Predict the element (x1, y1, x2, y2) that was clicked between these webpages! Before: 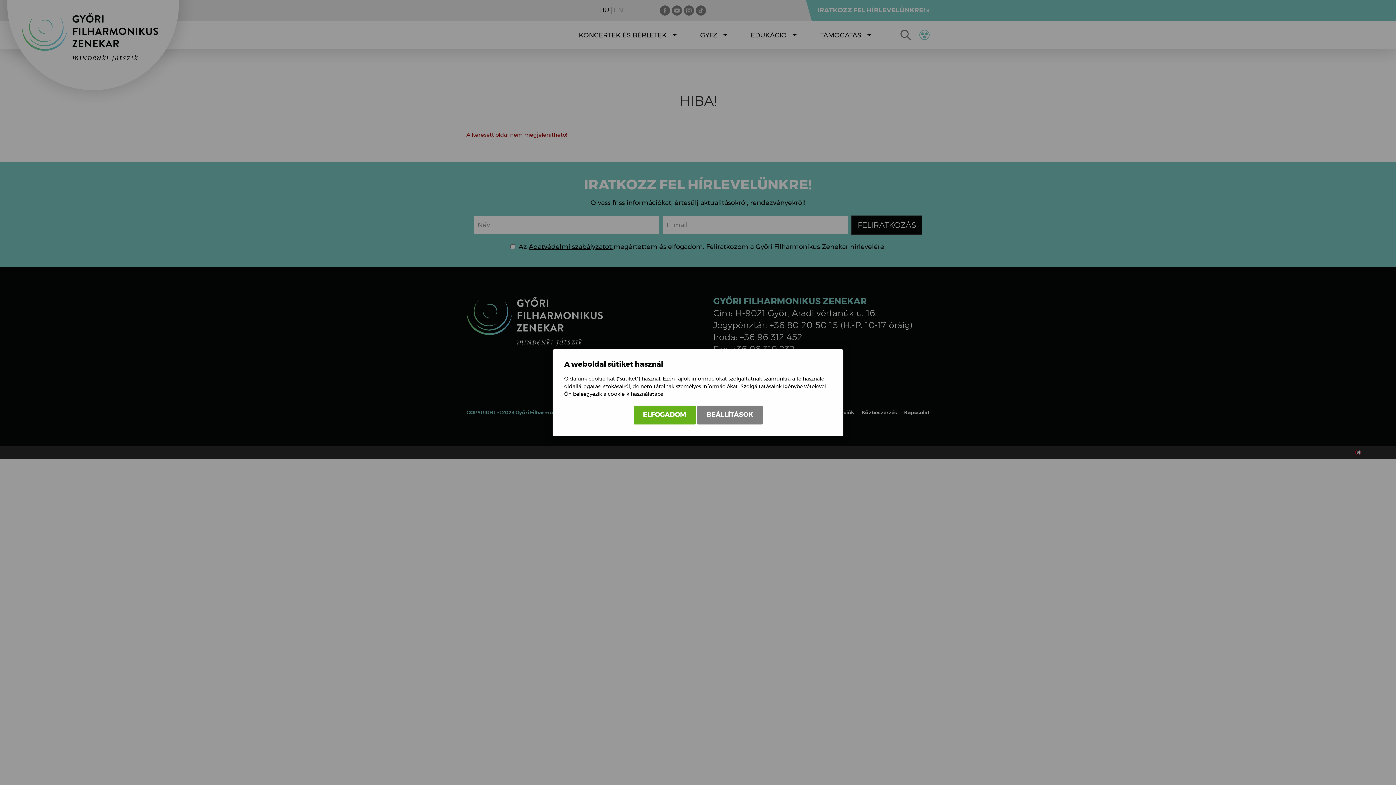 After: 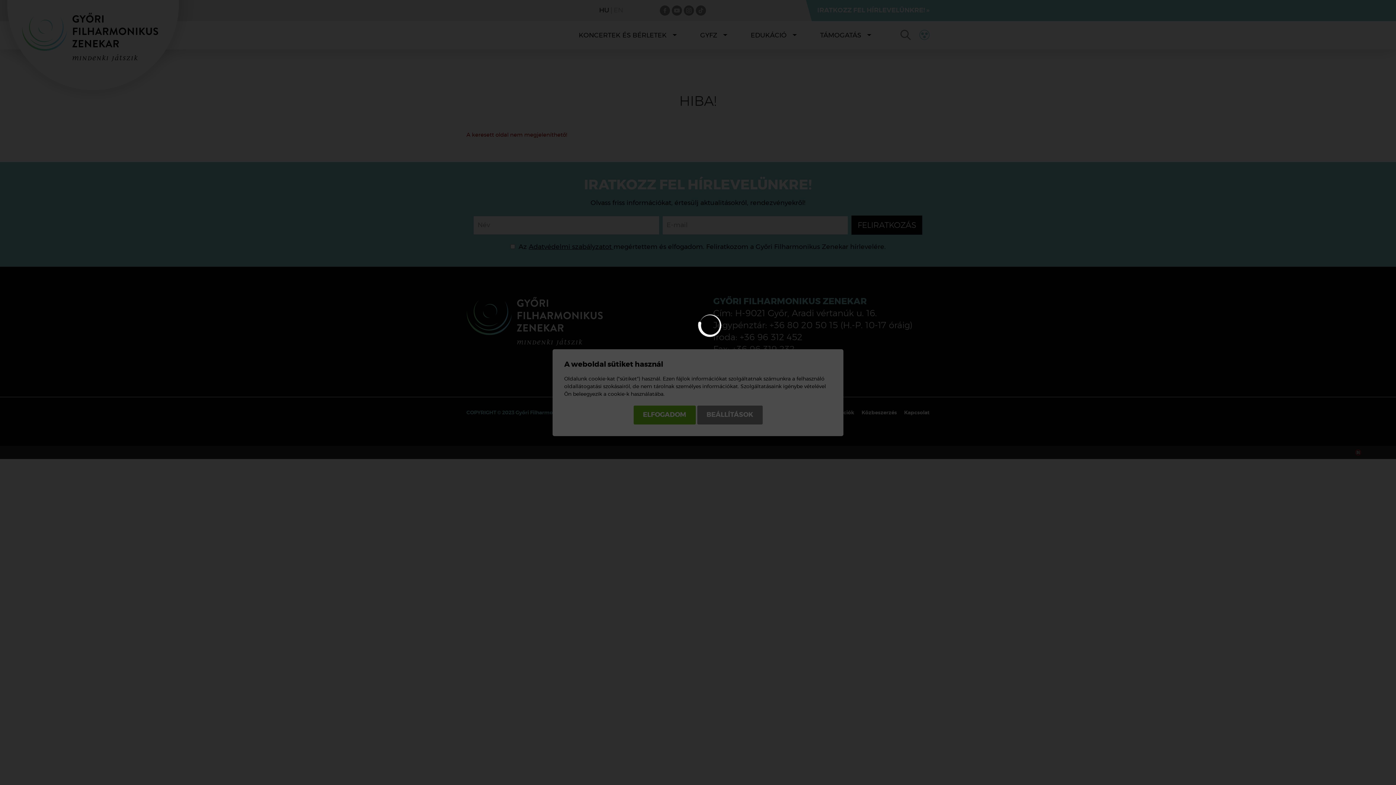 Action: label: BEÁLLÍTÁSOK bbox: (697, 405, 762, 424)